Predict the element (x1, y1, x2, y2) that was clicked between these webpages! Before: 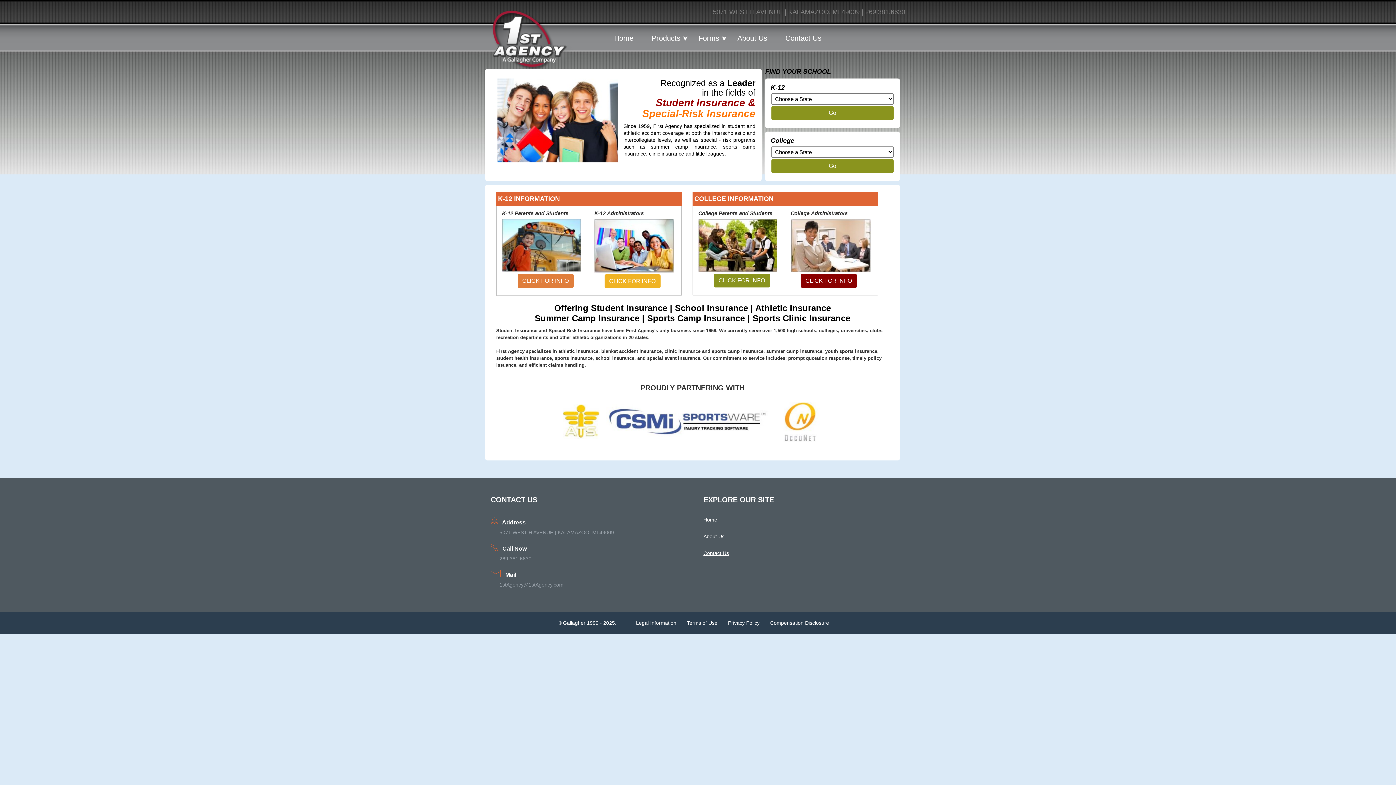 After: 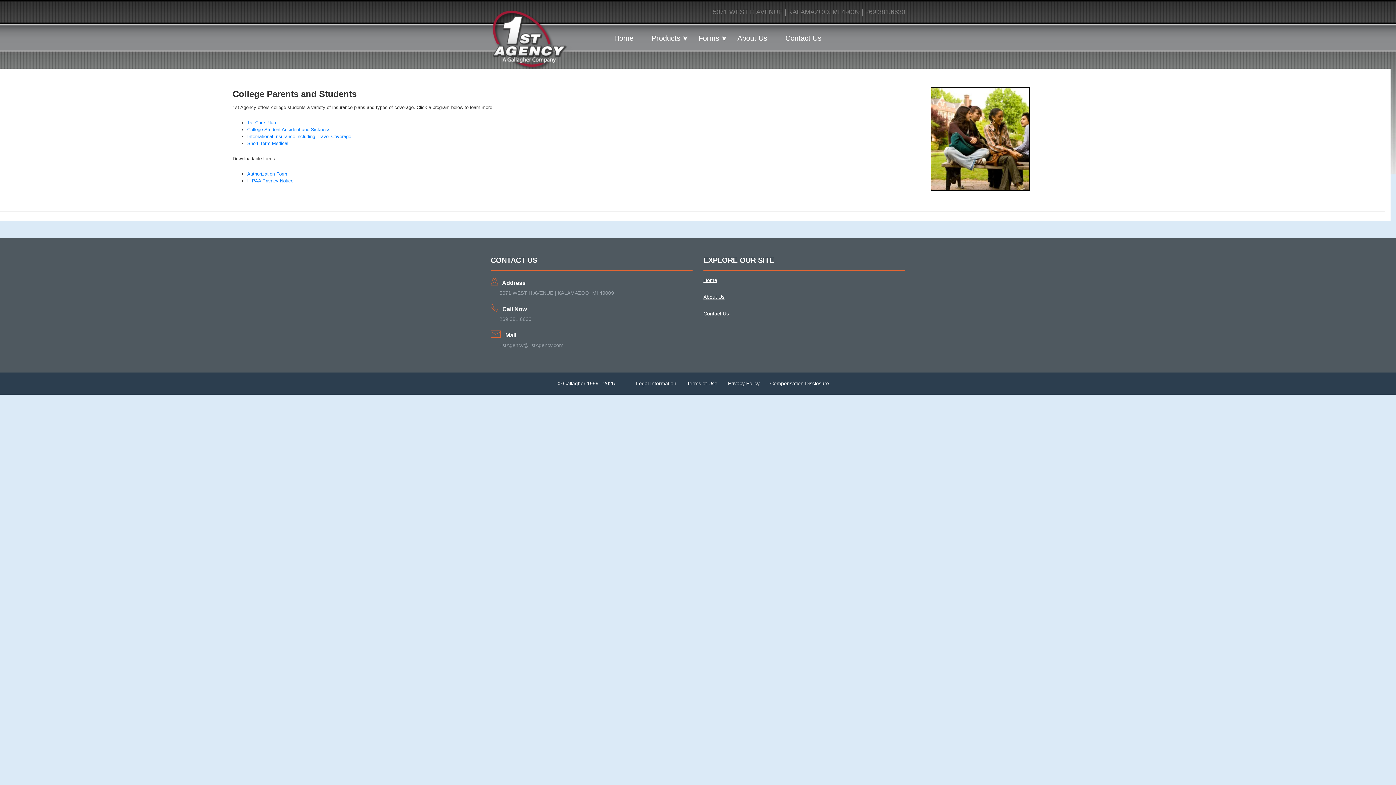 Action: label: CLICK FOR INFO bbox: (714, 273, 770, 287)